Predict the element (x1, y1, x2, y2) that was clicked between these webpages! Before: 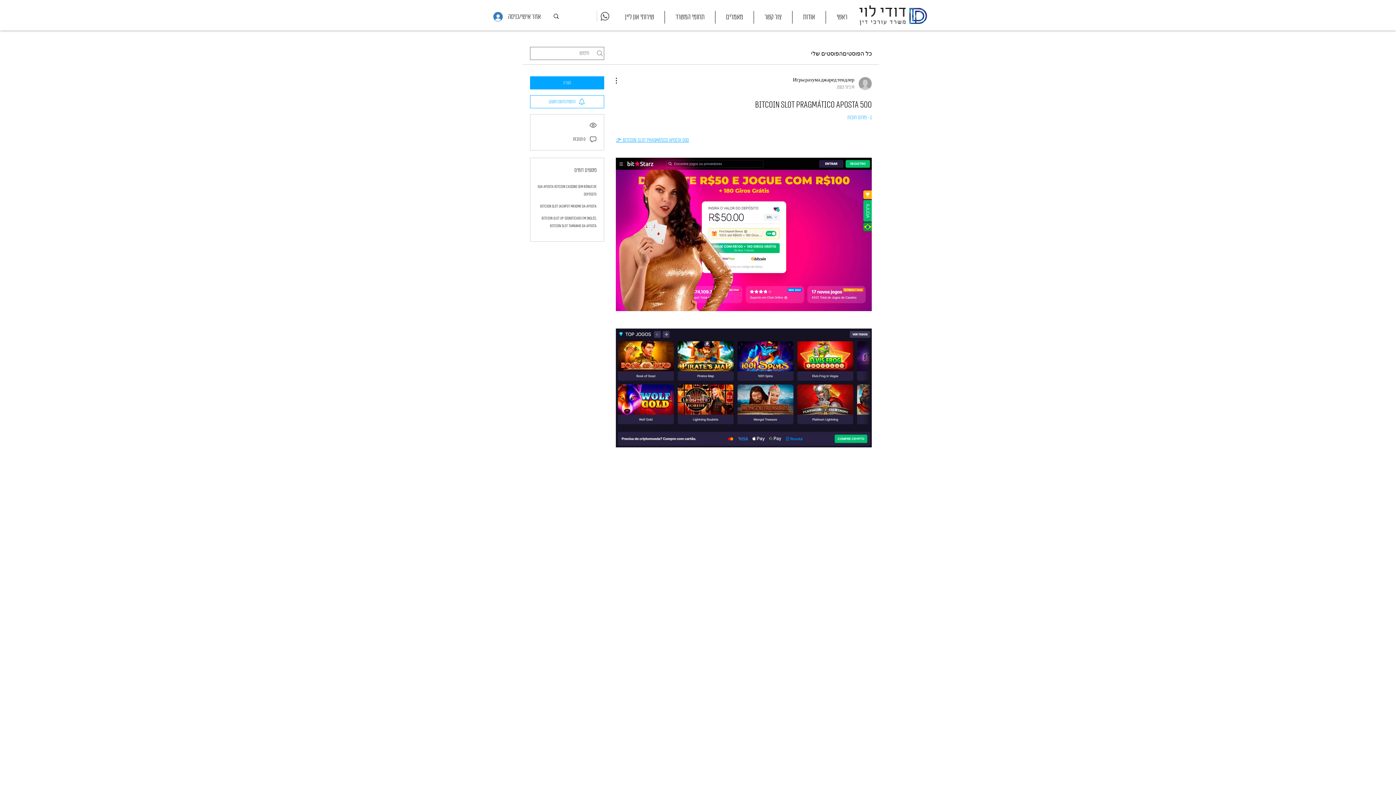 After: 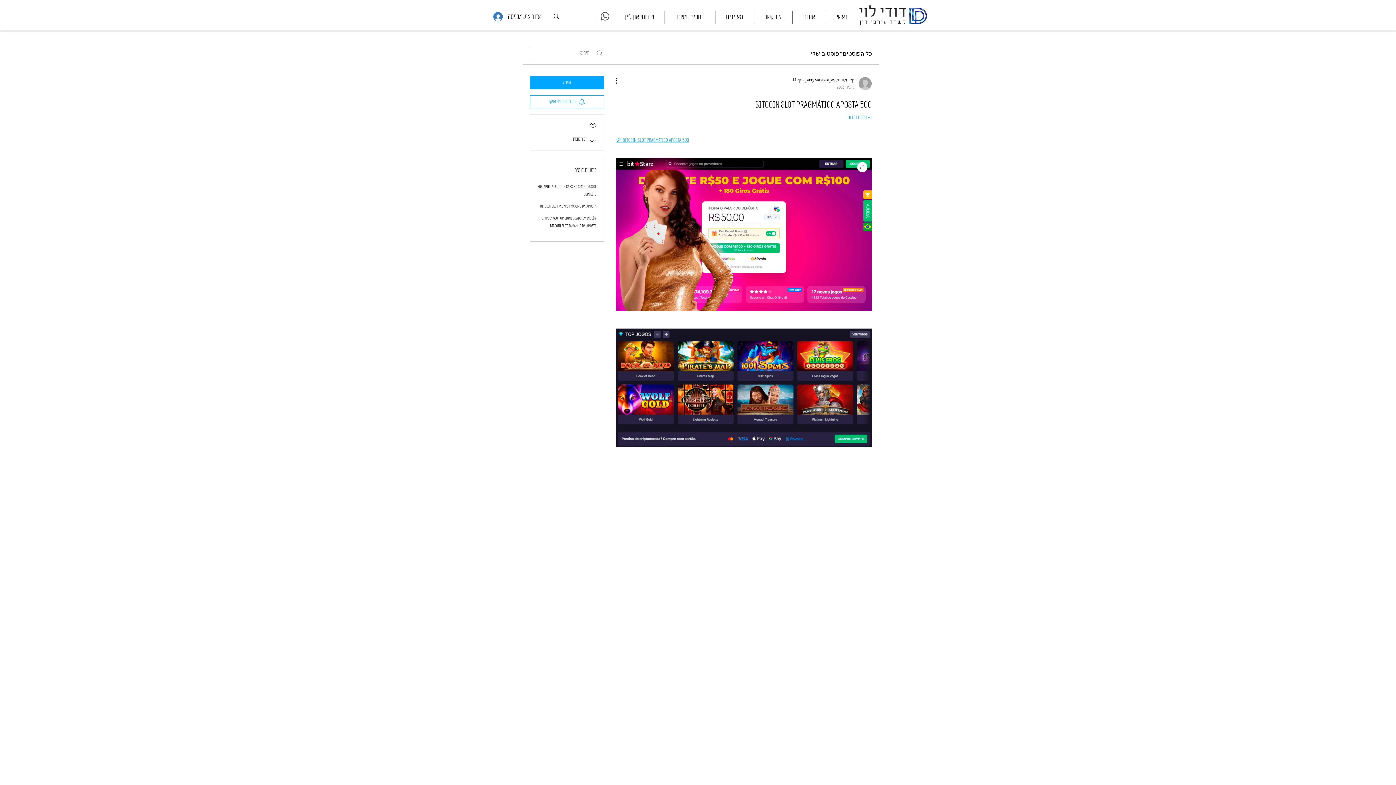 Action: bbox: (616, 157, 872, 311)